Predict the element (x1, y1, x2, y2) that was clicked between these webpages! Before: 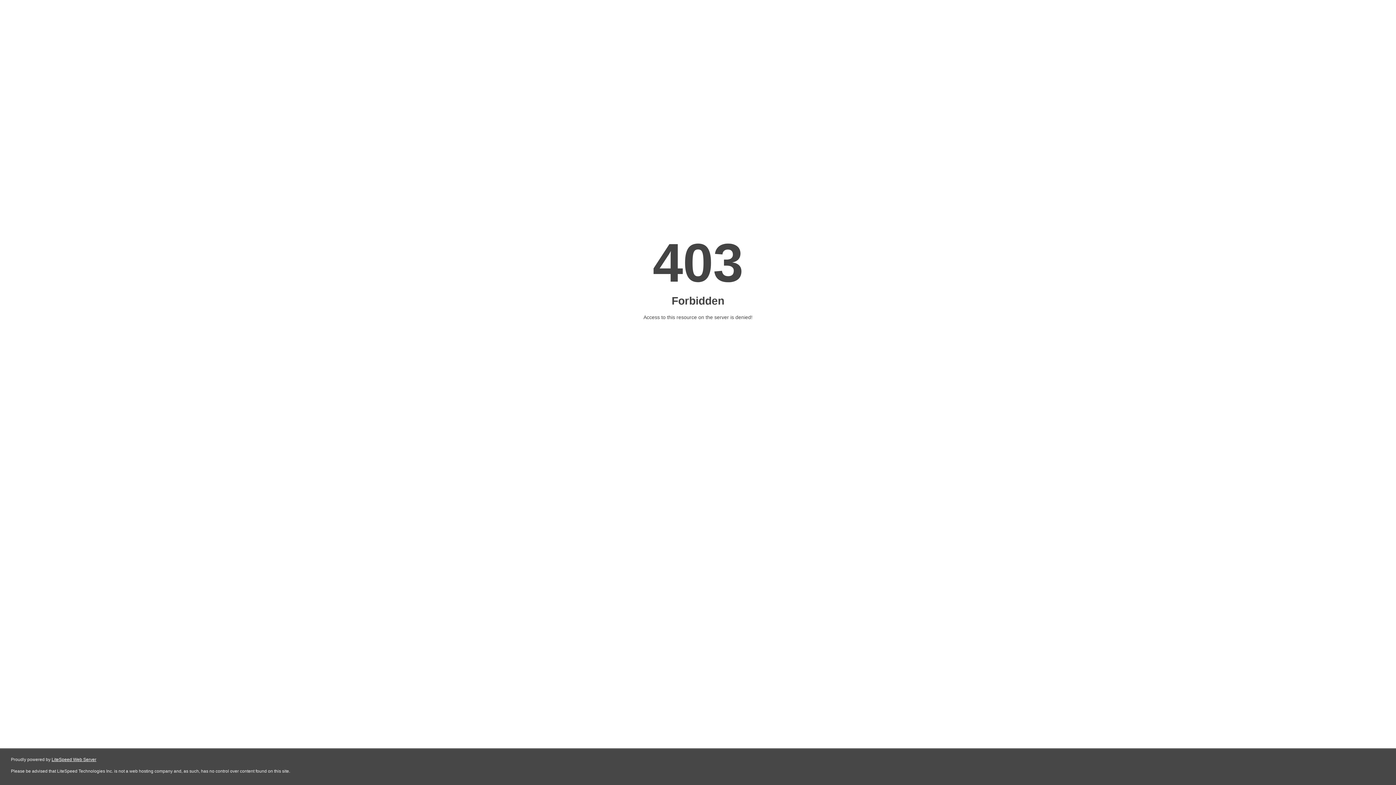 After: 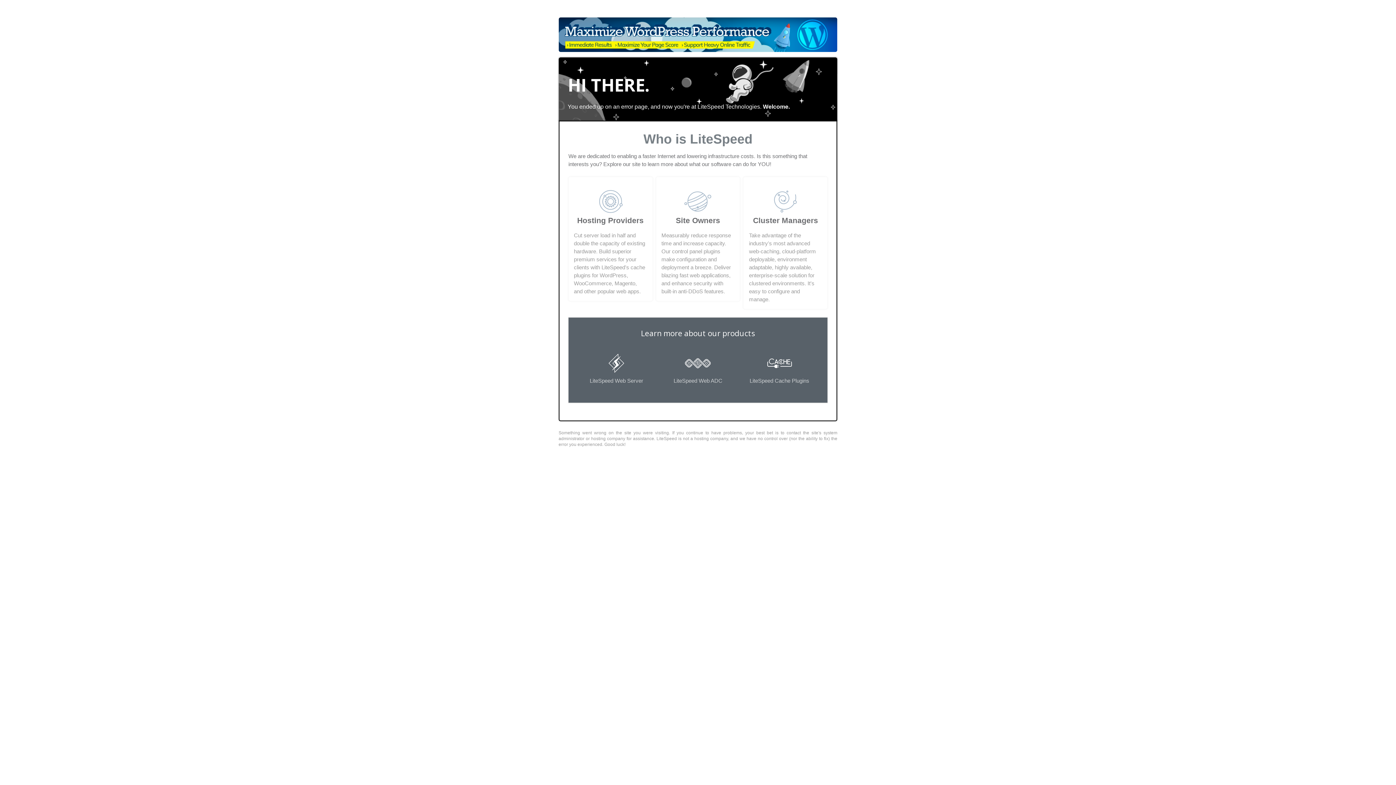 Action: label: LiteSpeed Web Server bbox: (51, 757, 96, 762)